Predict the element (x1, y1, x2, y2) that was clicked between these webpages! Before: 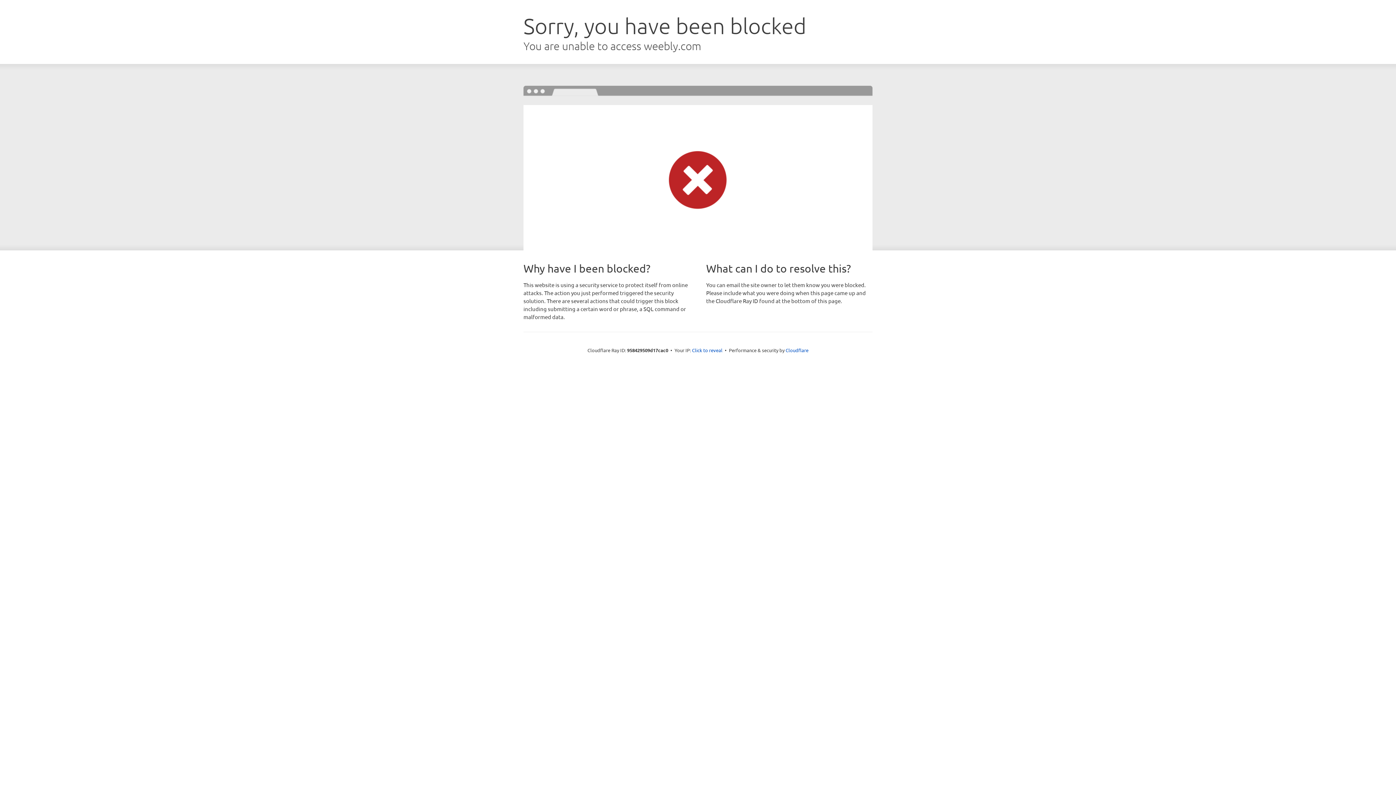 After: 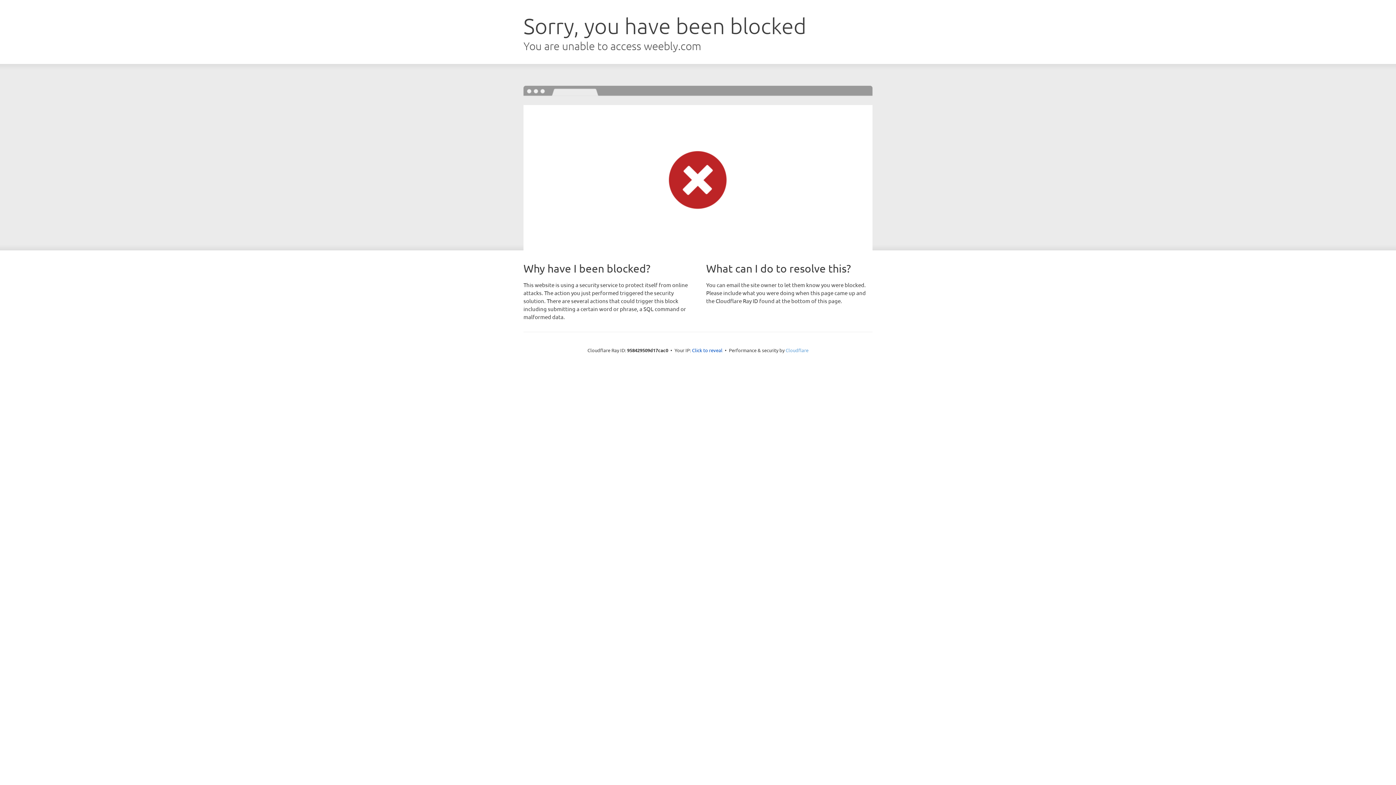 Action: bbox: (785, 347, 808, 353) label: Cloudflare